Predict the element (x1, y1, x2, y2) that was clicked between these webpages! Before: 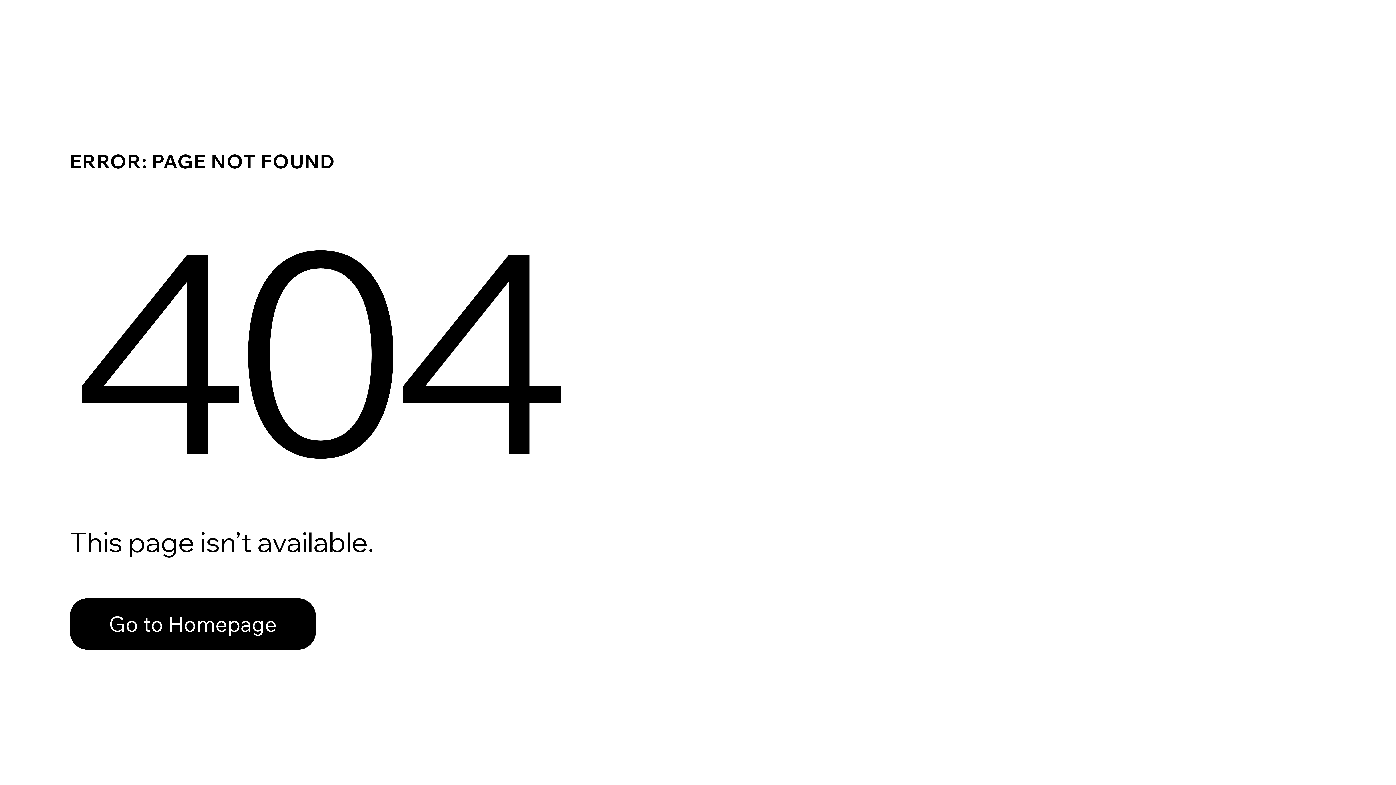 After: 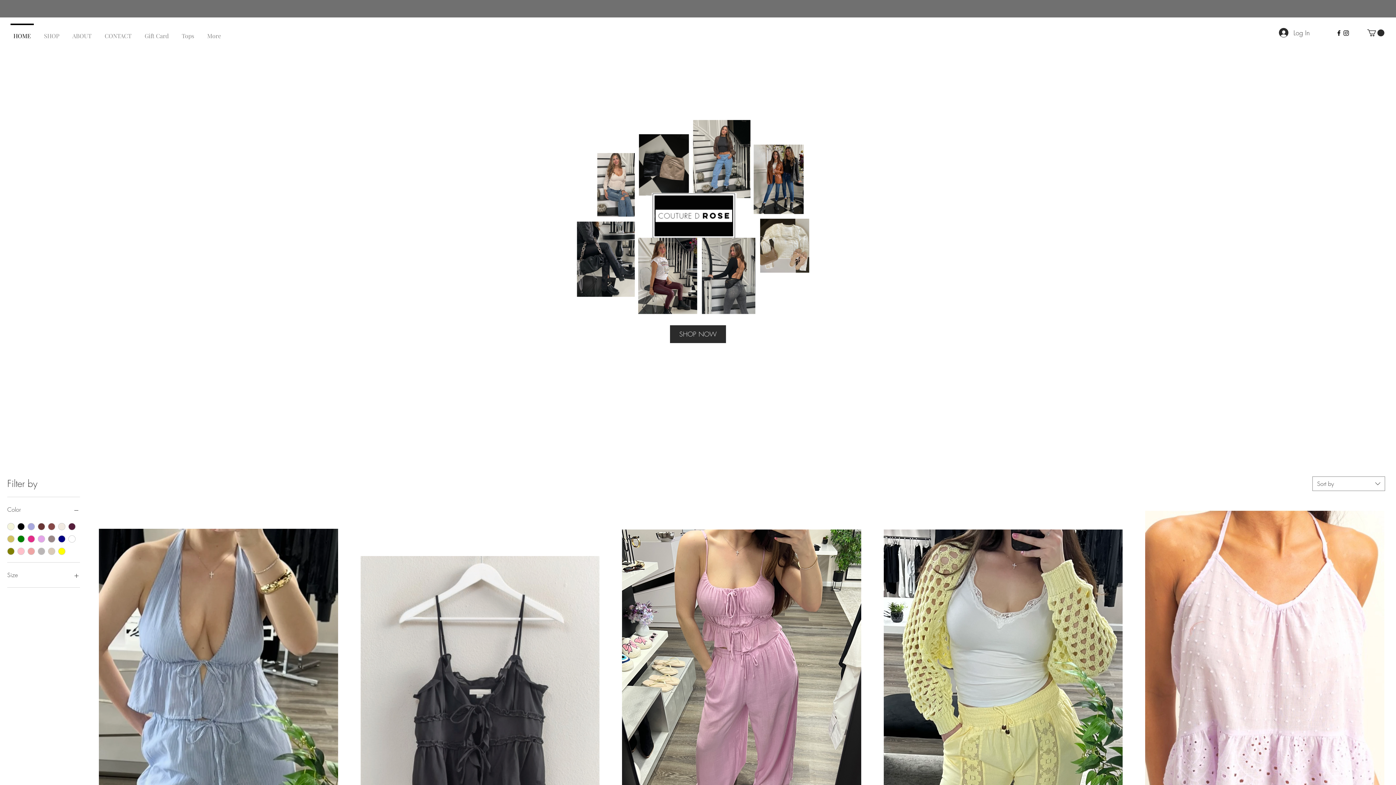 Action: label: Go to Homepage bbox: (69, 598, 316, 650)